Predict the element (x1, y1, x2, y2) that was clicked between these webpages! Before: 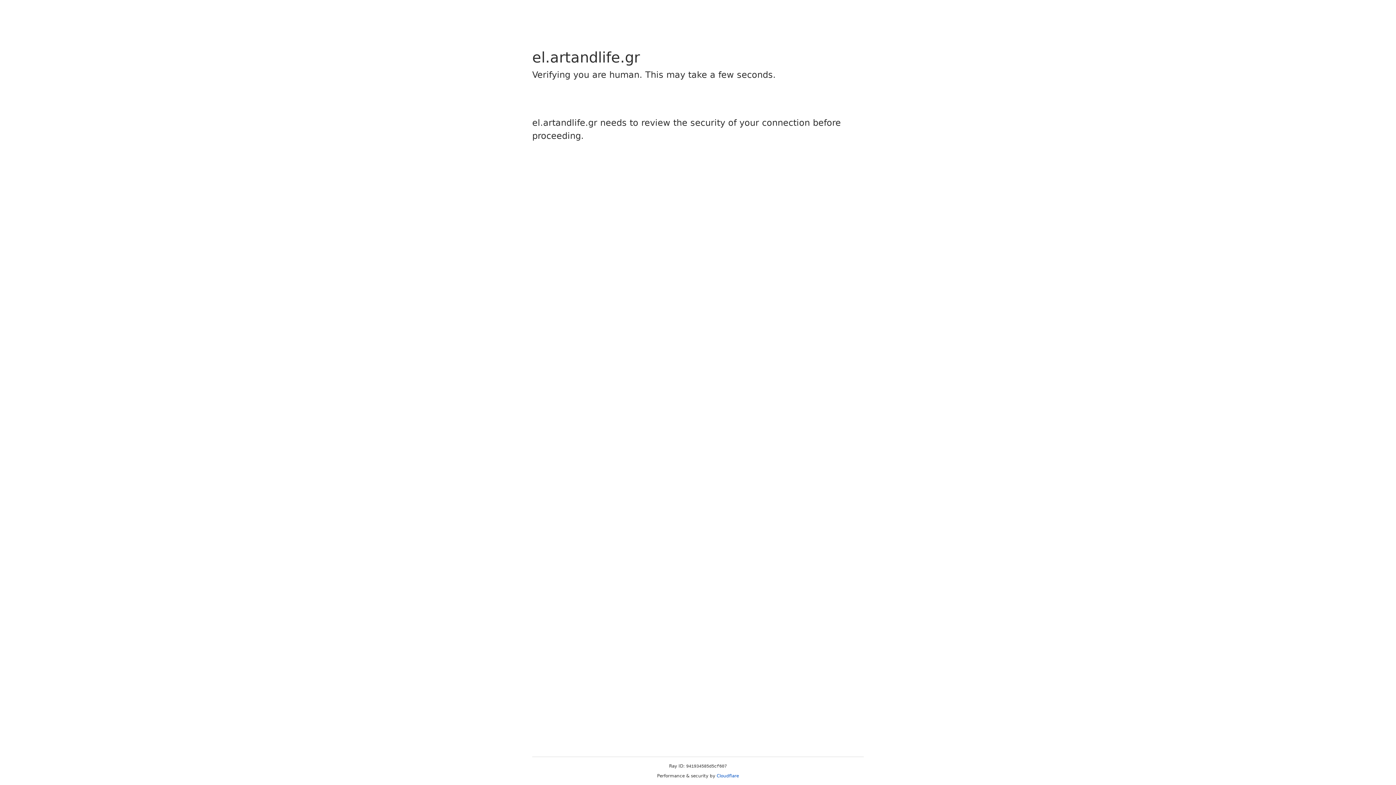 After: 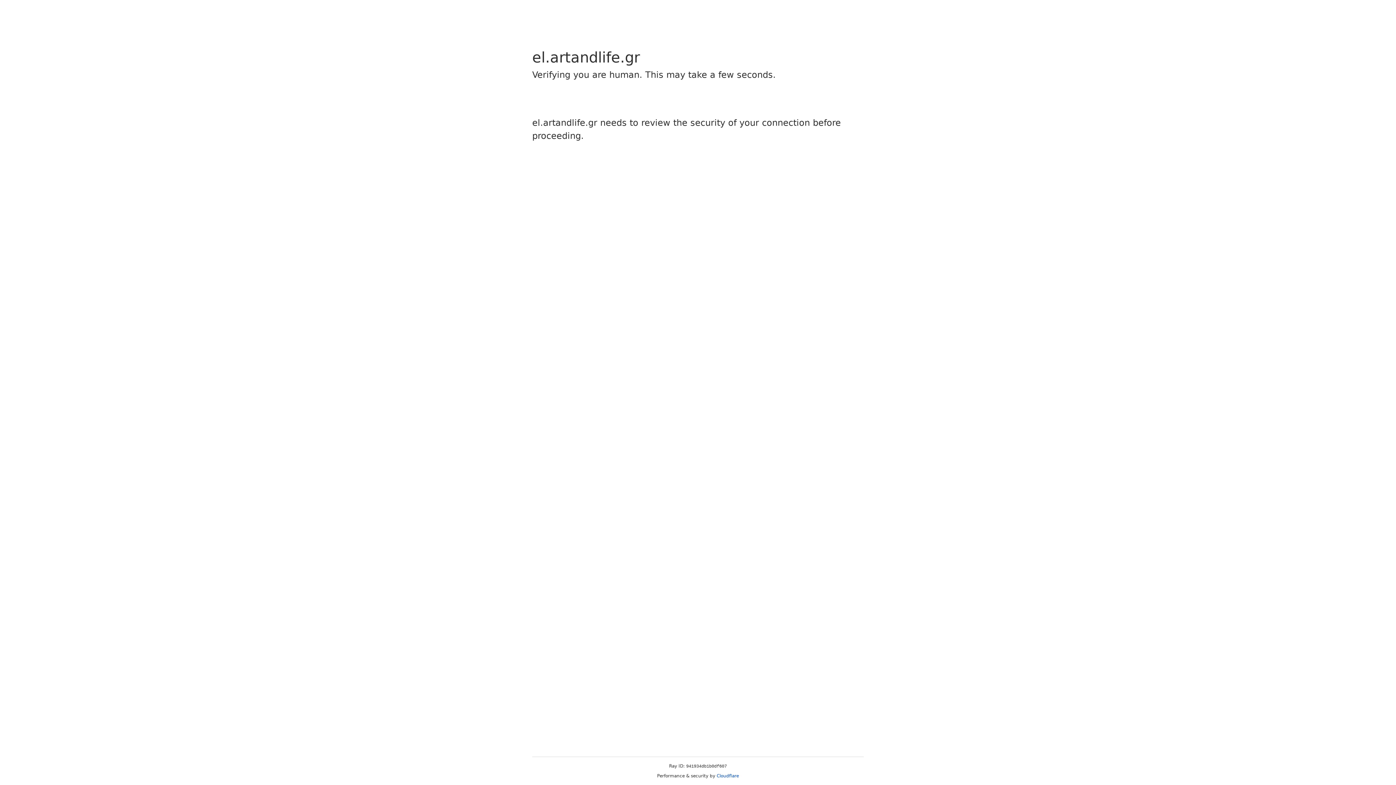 Action: bbox: (716, 773, 739, 778) label: Cloudflare